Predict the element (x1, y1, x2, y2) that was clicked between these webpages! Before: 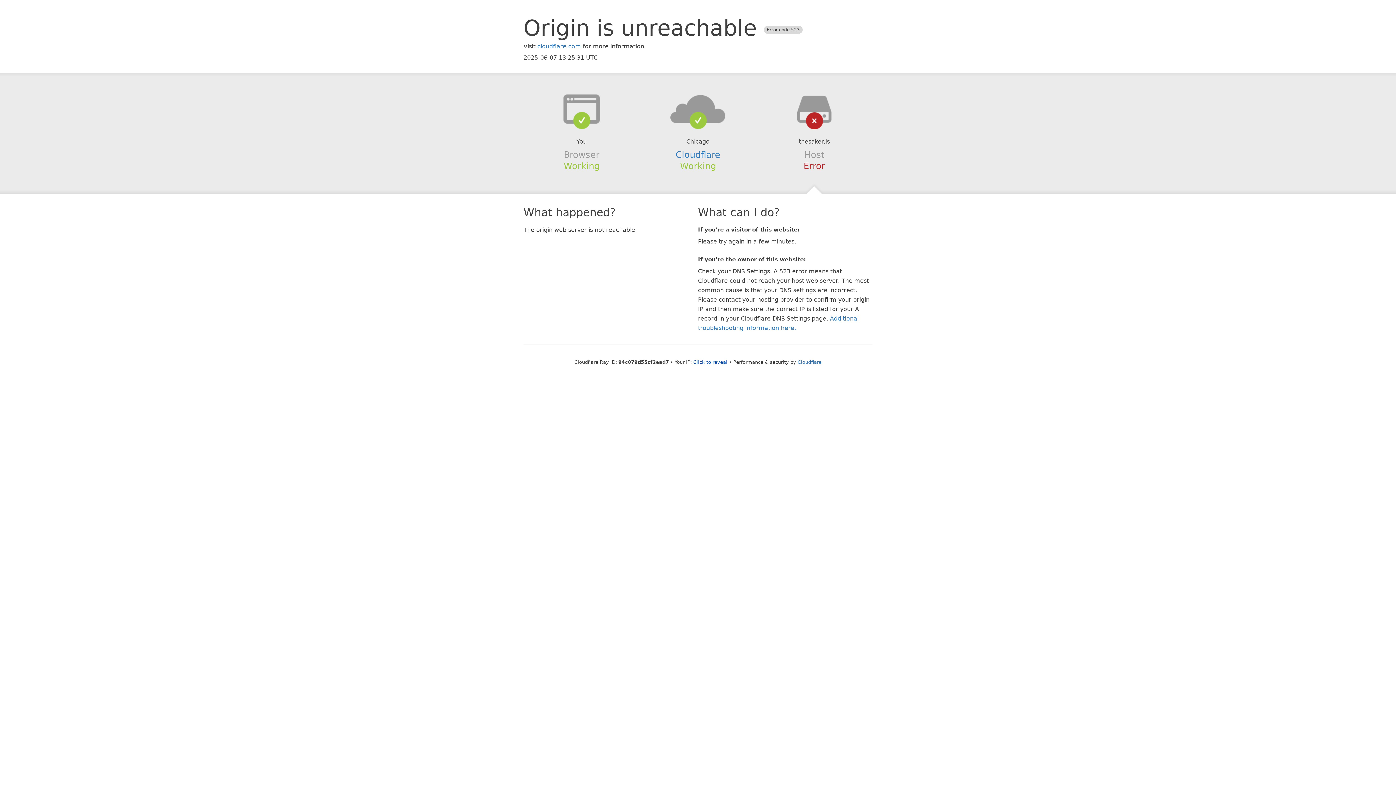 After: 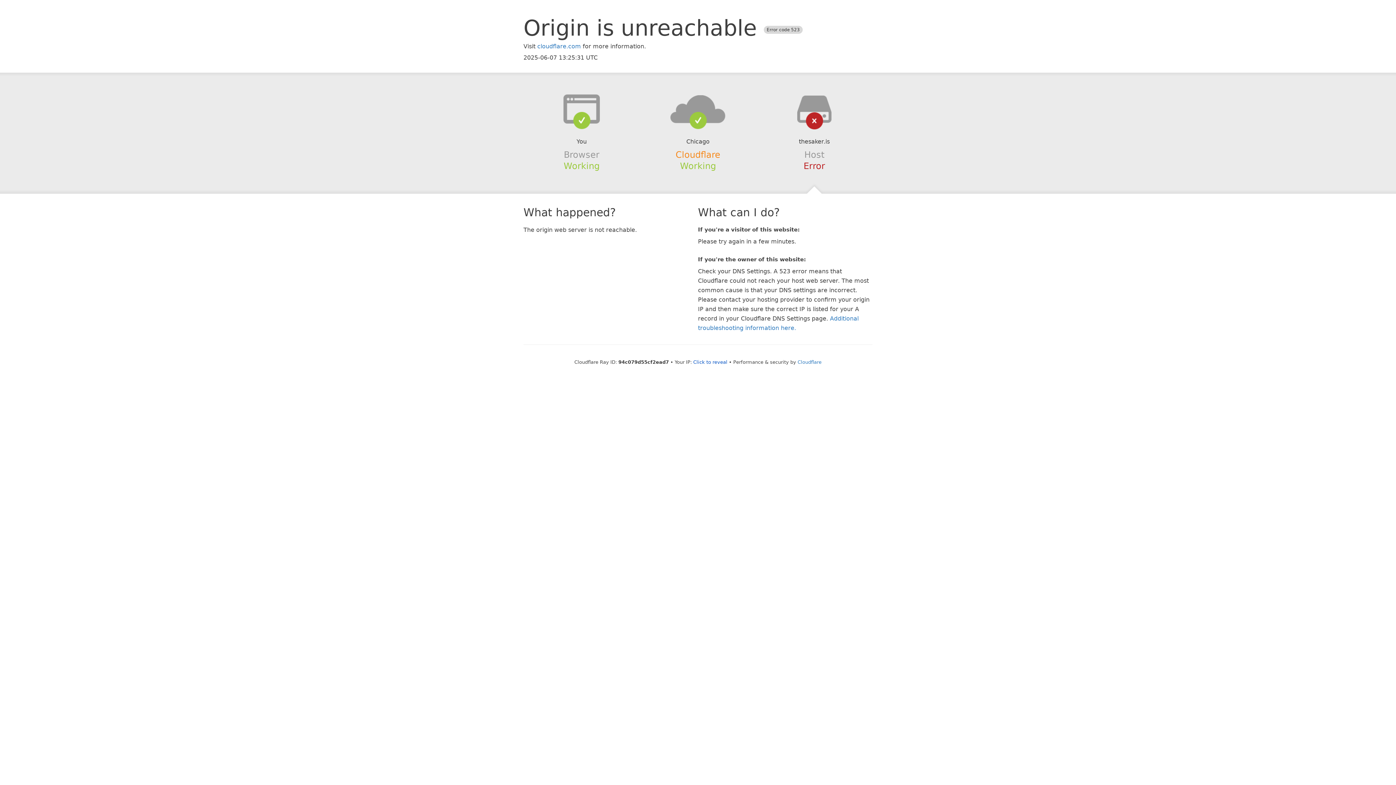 Action: bbox: (675, 149, 720, 159) label: Cloudflare